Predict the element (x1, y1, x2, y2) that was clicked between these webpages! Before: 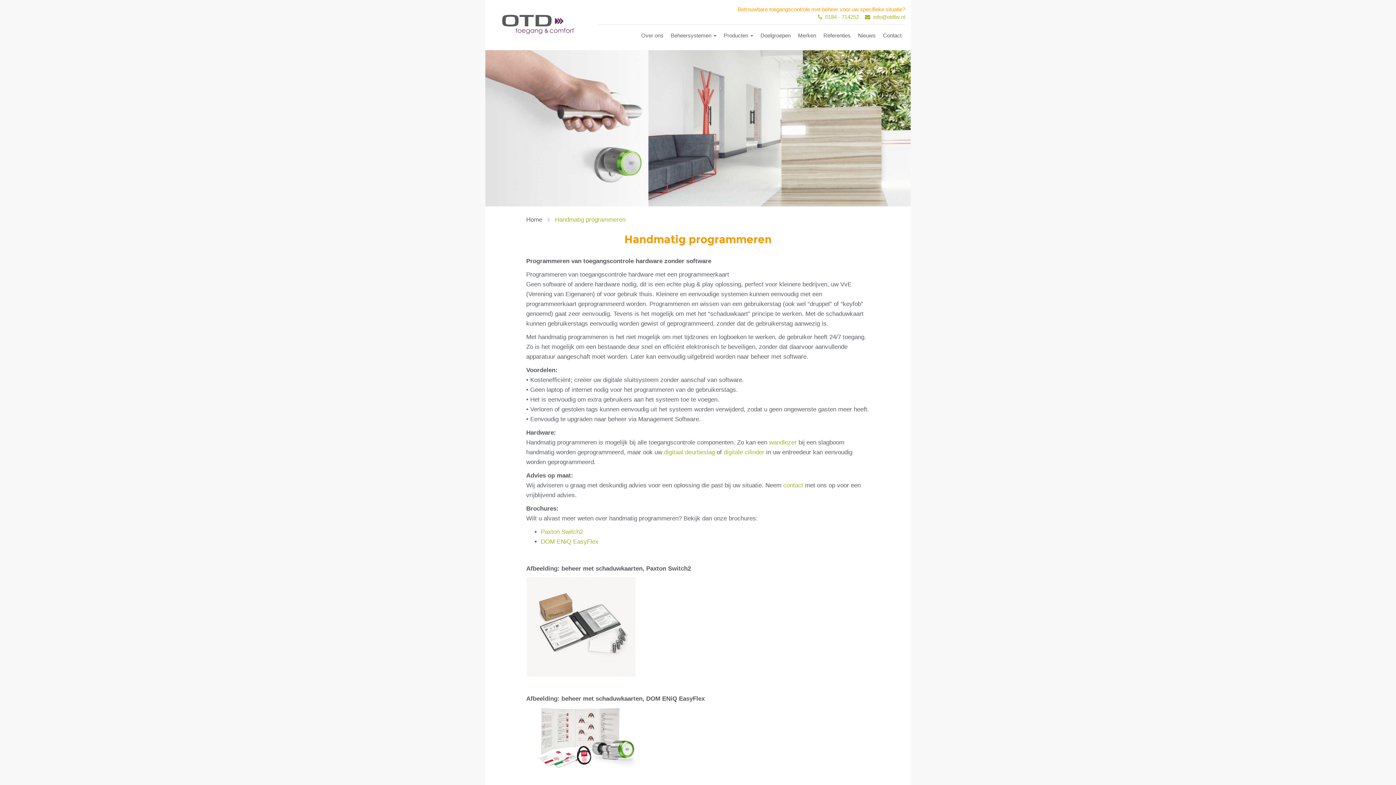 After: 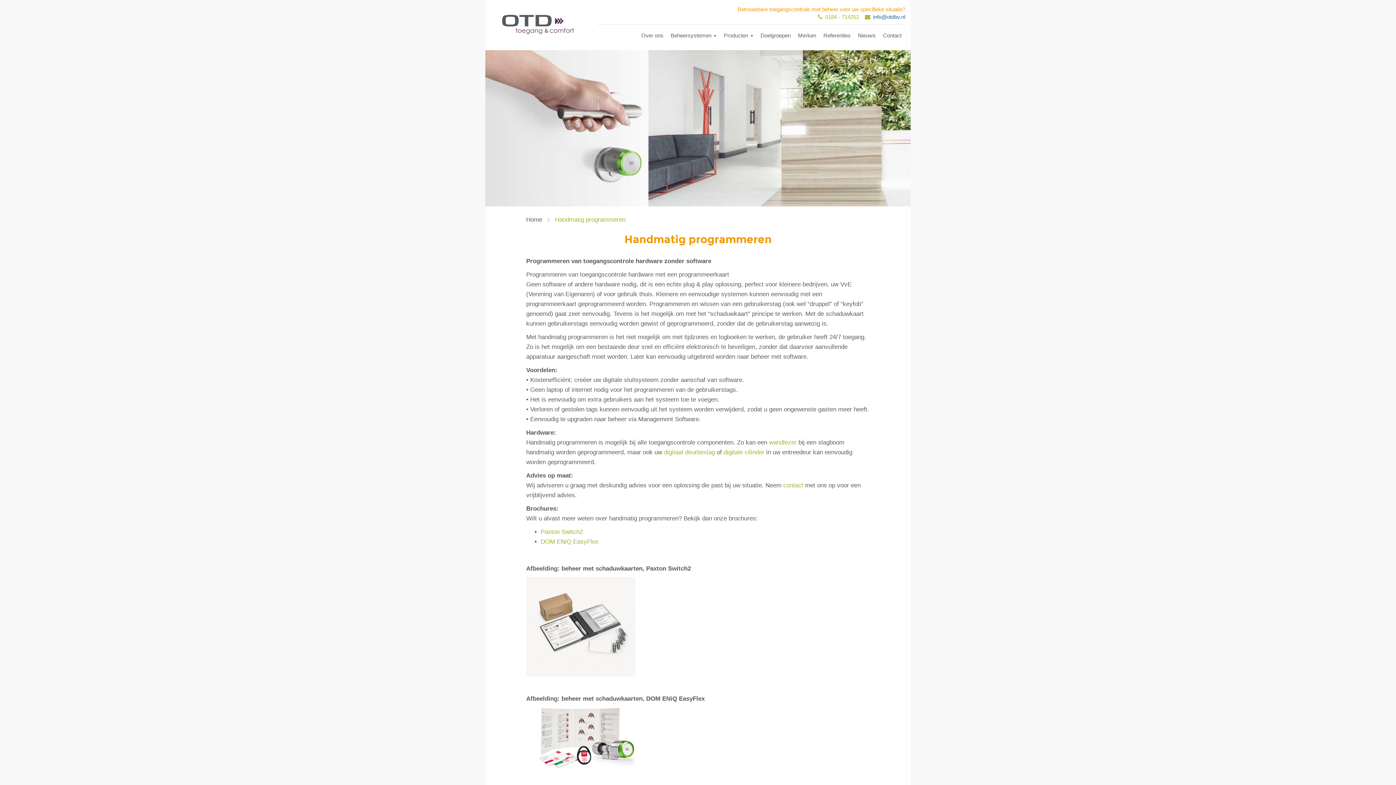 Action: label: info@otdbv.nl bbox: (873, 13, 905, 20)